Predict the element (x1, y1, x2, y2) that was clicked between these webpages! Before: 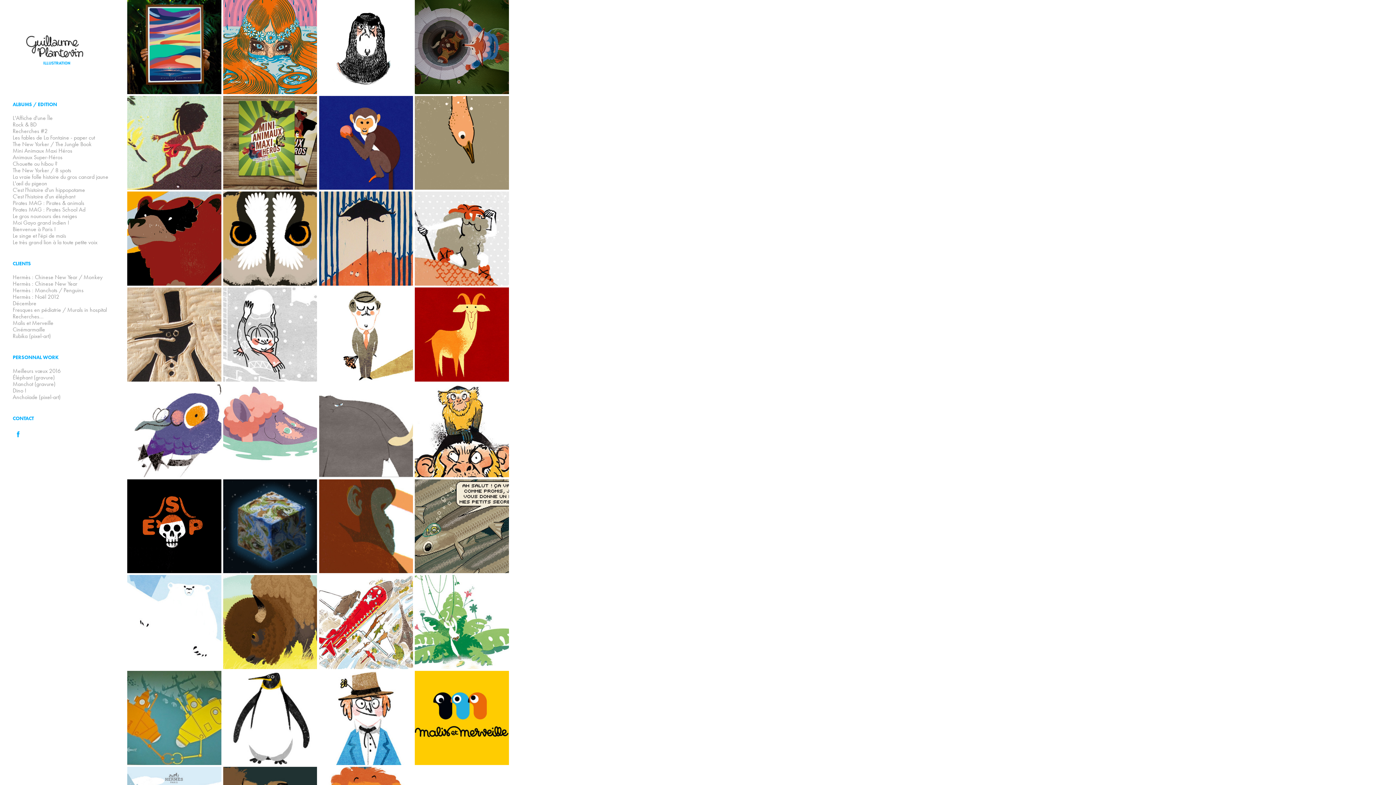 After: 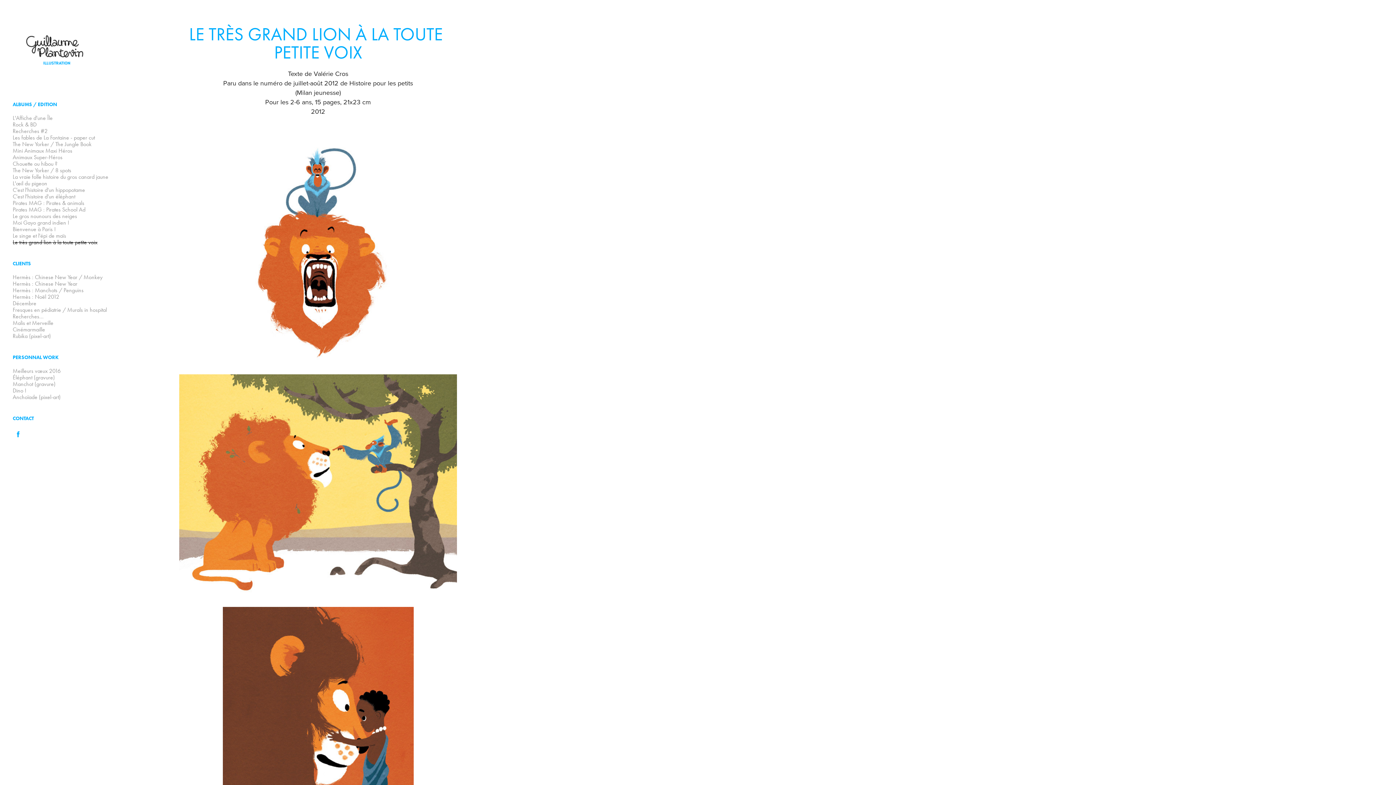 Action: label: Le très grand lion à la toute petite voix bbox: (12, 238, 97, 245)